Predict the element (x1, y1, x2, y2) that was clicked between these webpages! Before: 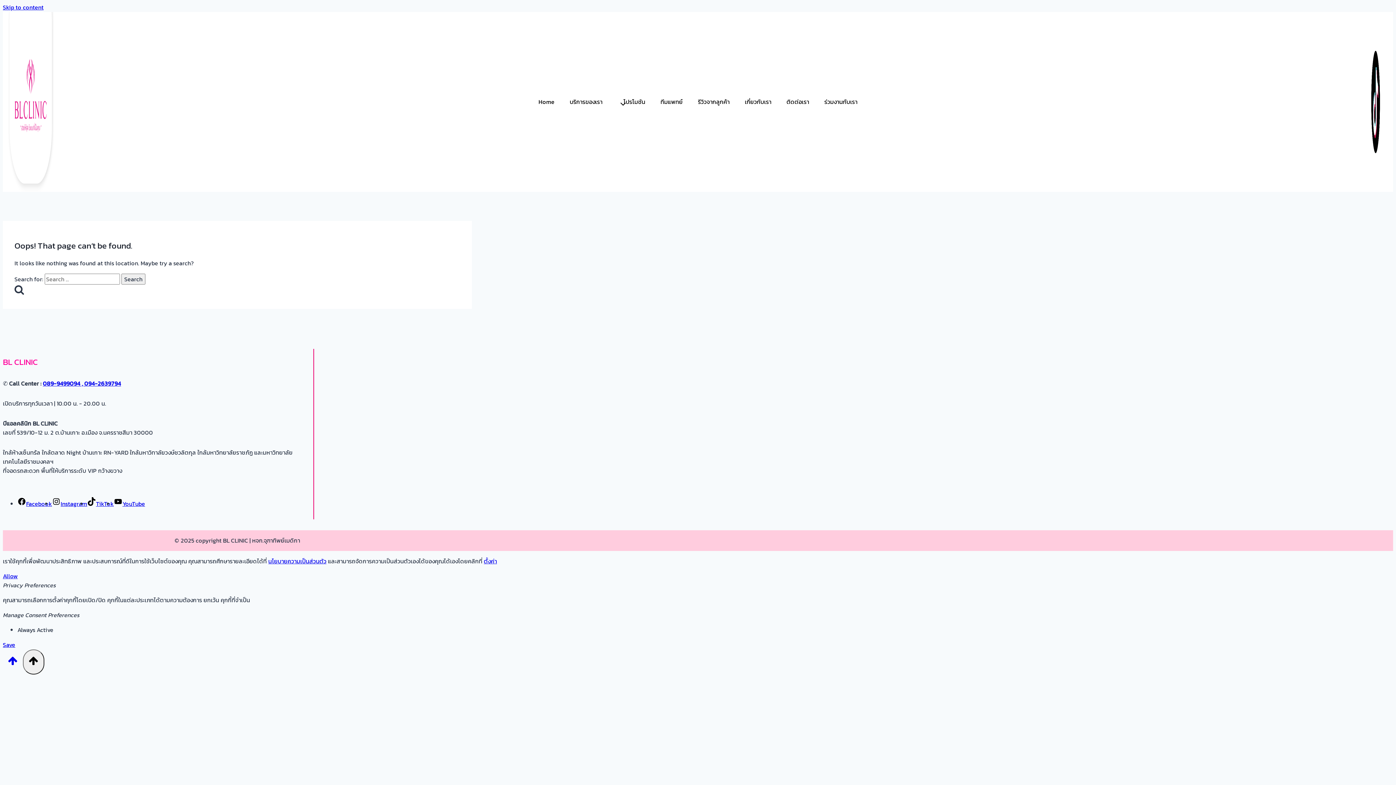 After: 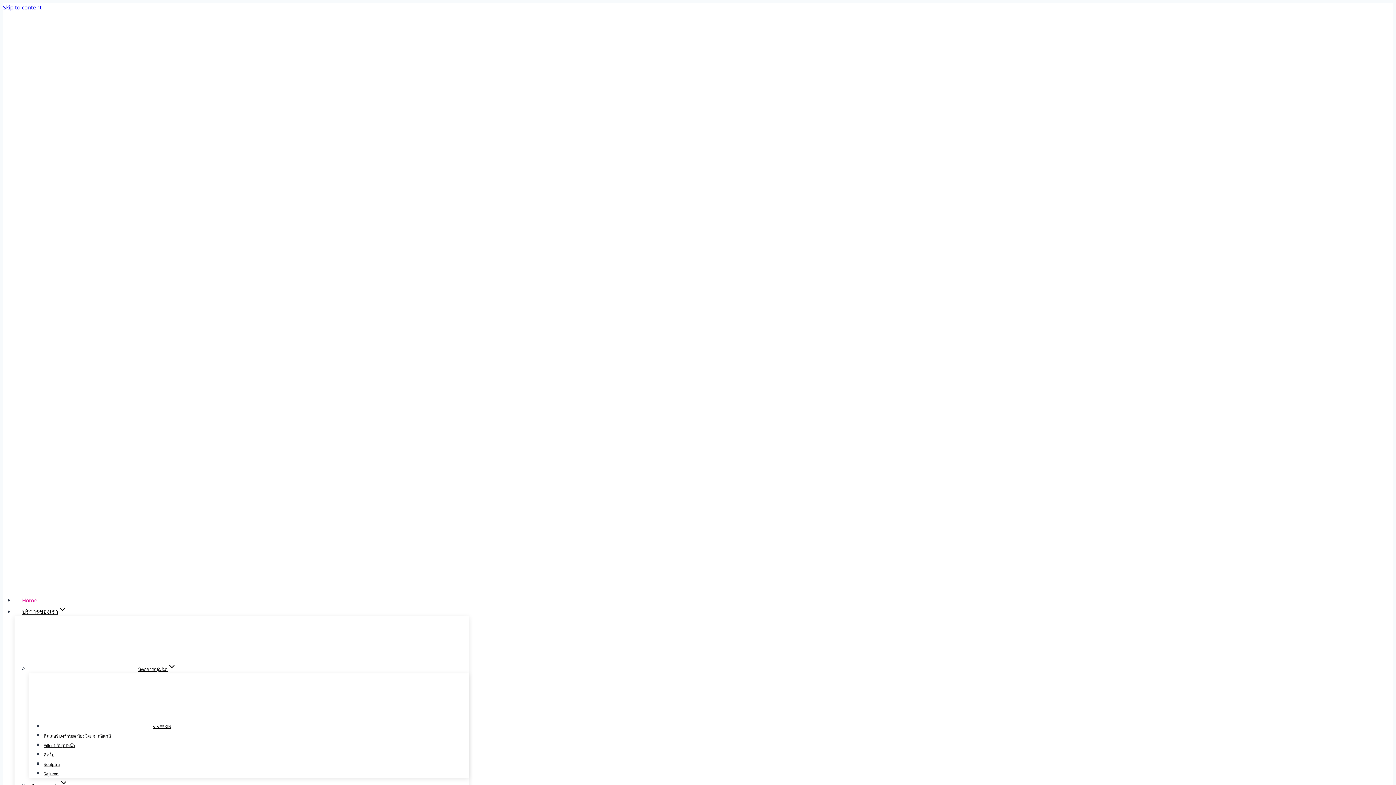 Action: bbox: (2, 12, 58, 192)